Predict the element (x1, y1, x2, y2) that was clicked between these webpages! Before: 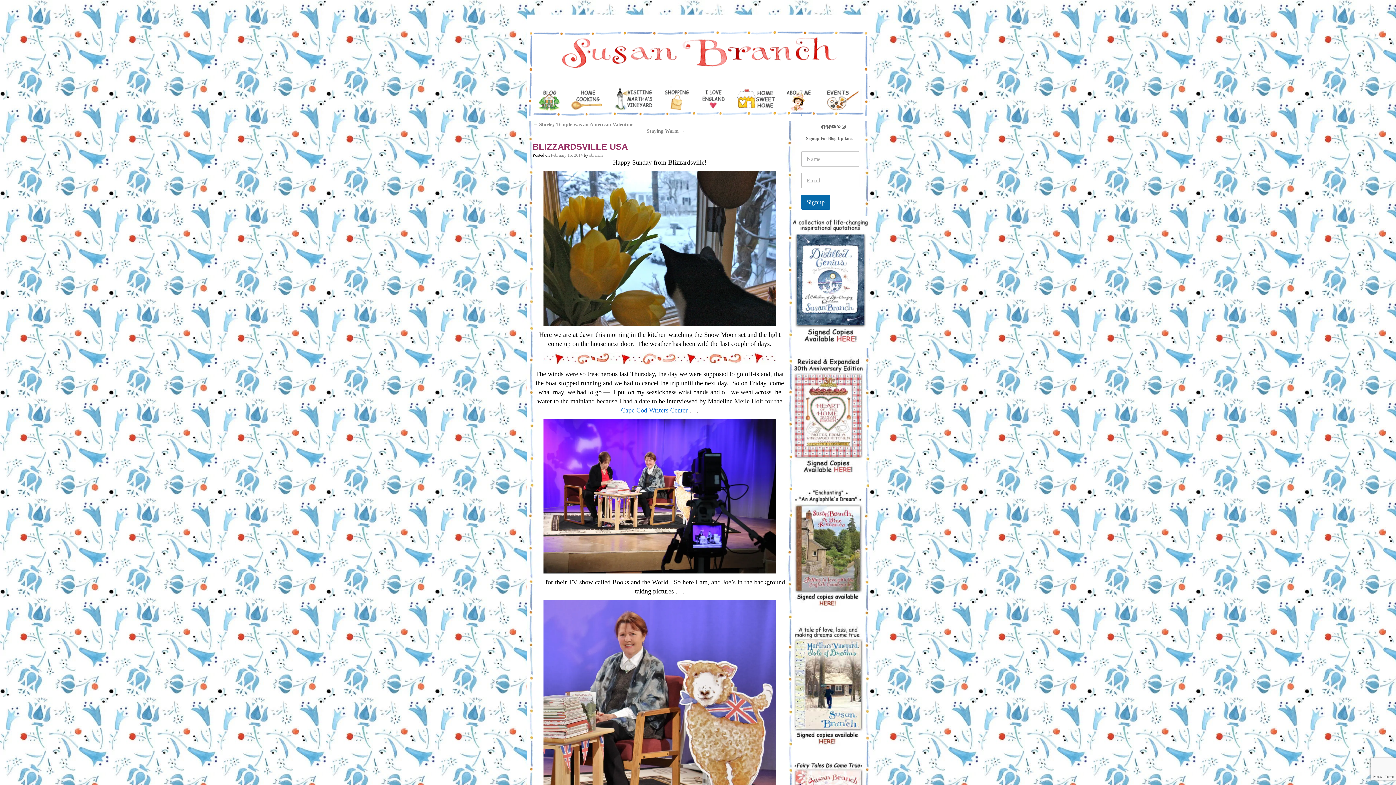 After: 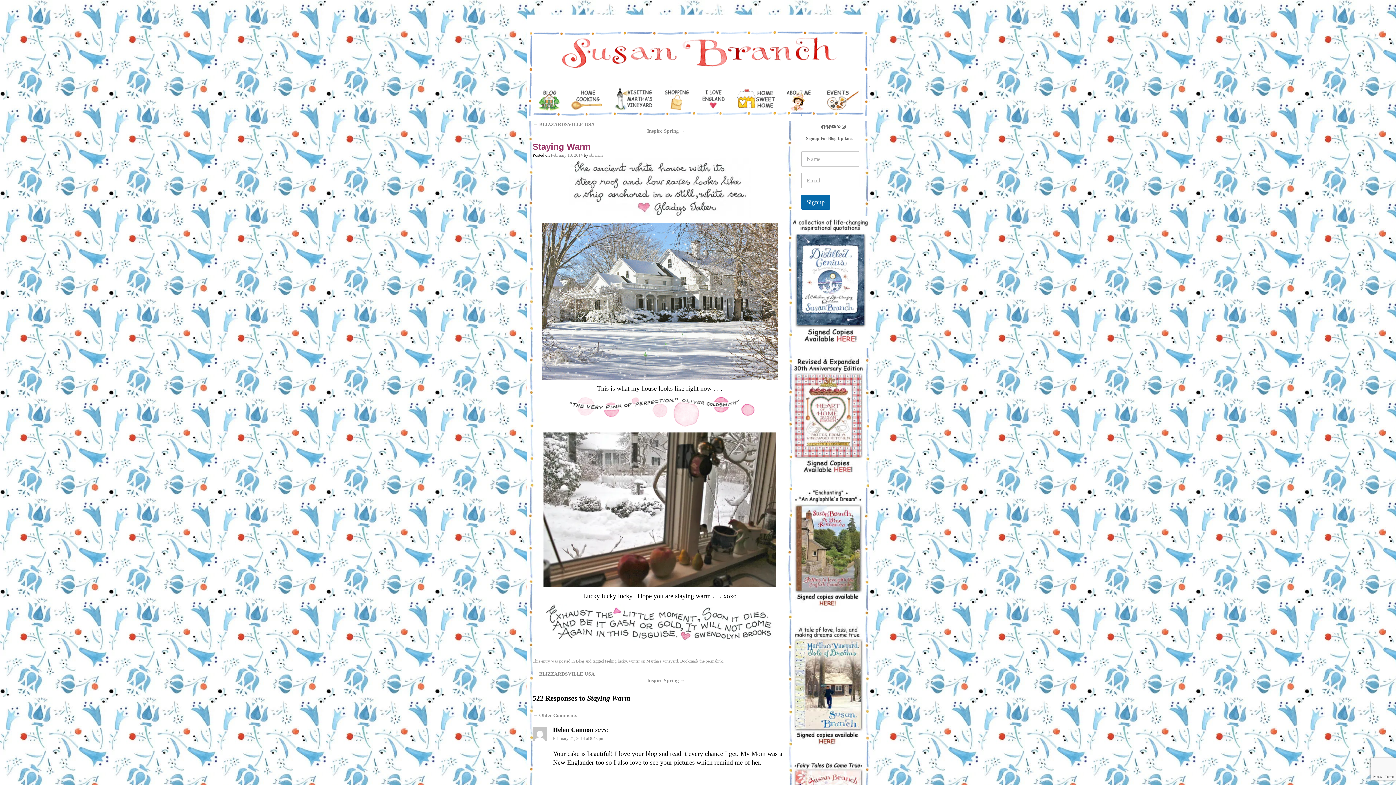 Action: bbox: (646, 128, 685, 133) label: Staying Warm →